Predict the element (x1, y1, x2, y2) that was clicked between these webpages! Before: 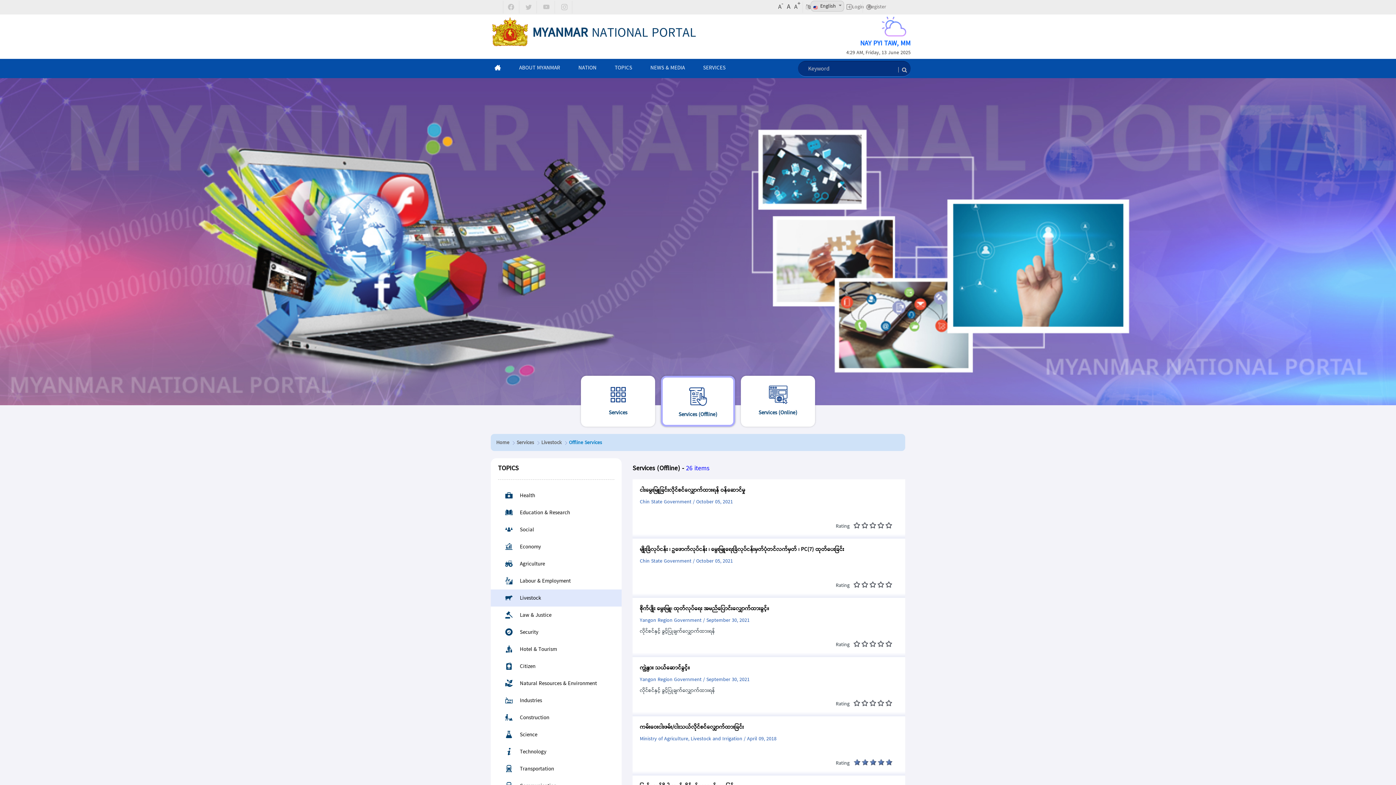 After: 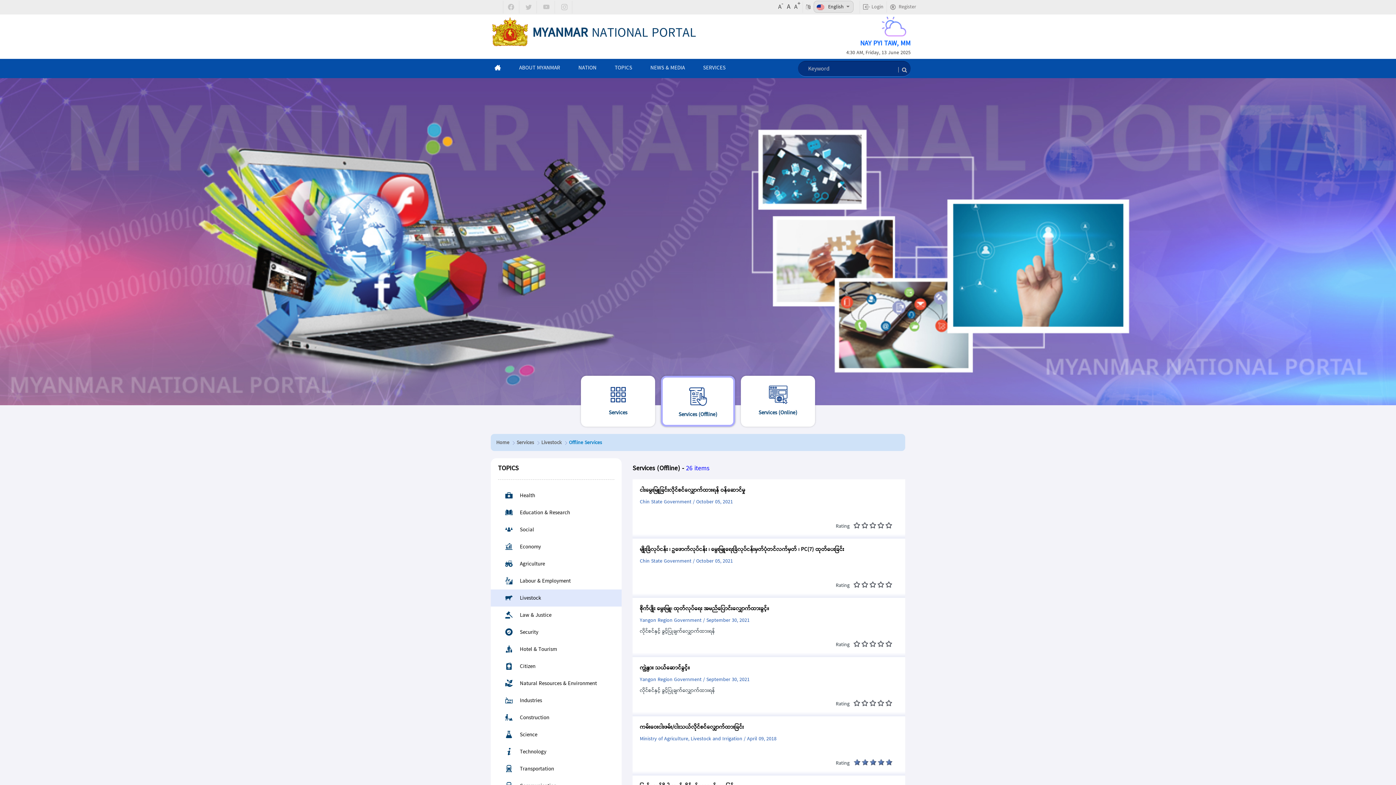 Action: bbox: (498, 594, 541, 603) label: Livestock